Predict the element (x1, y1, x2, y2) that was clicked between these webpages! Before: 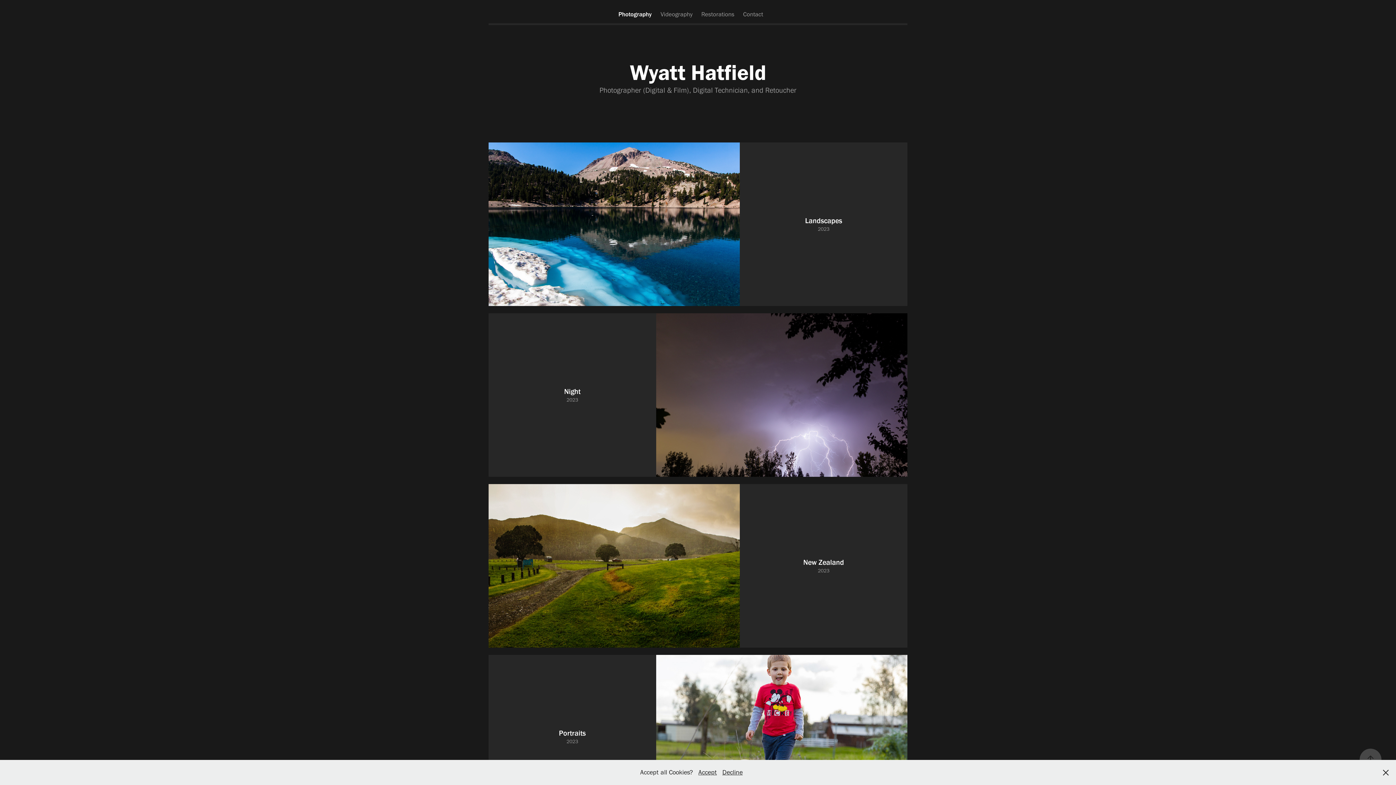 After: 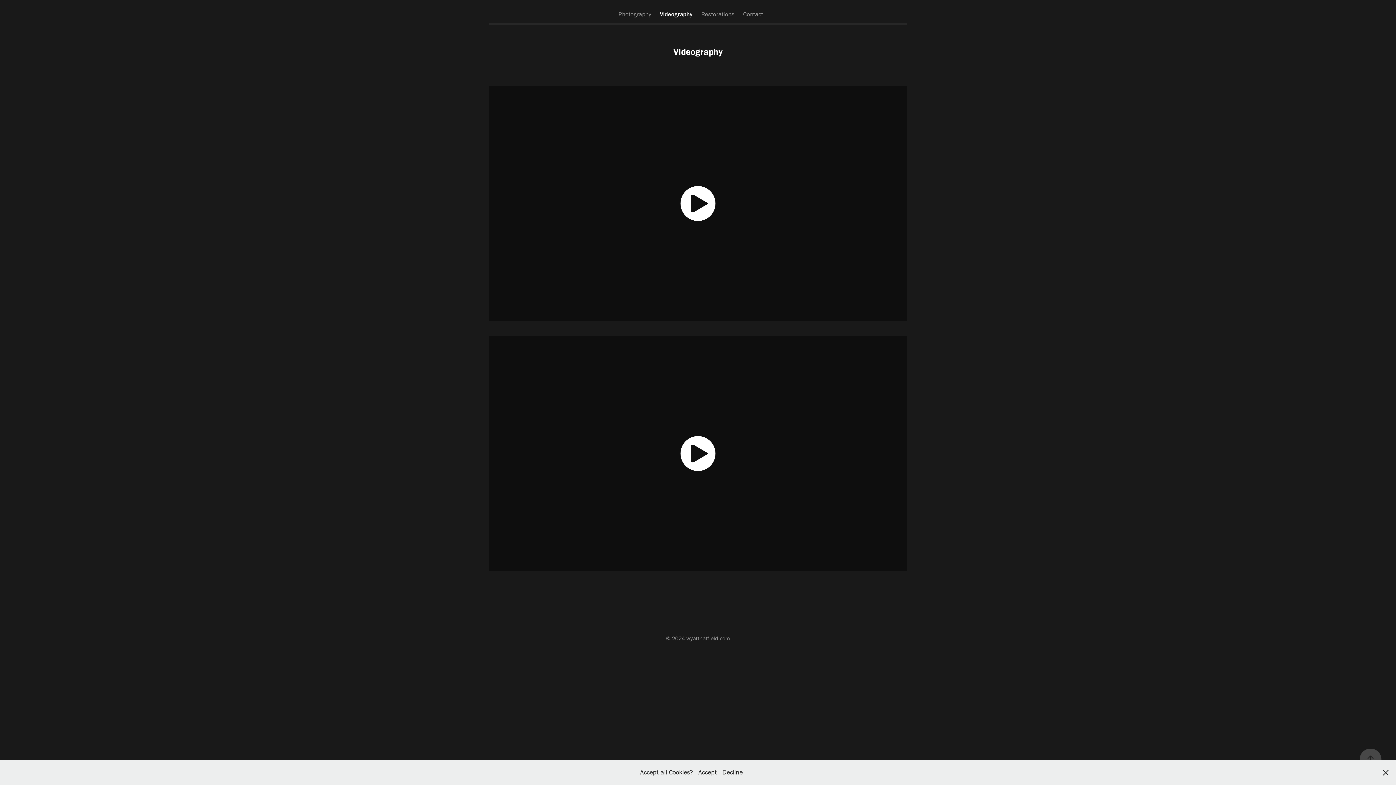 Action: label: Videography bbox: (660, 10, 692, 17)